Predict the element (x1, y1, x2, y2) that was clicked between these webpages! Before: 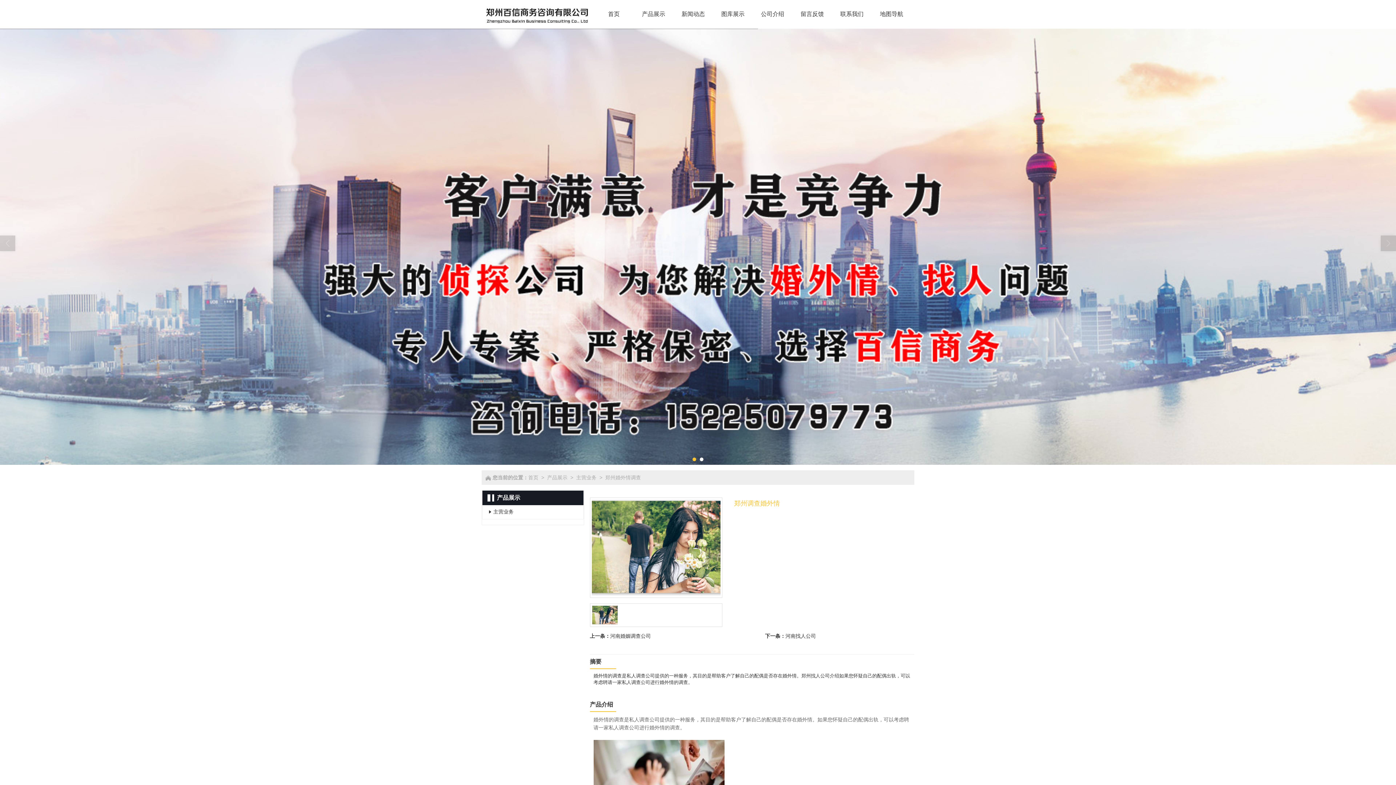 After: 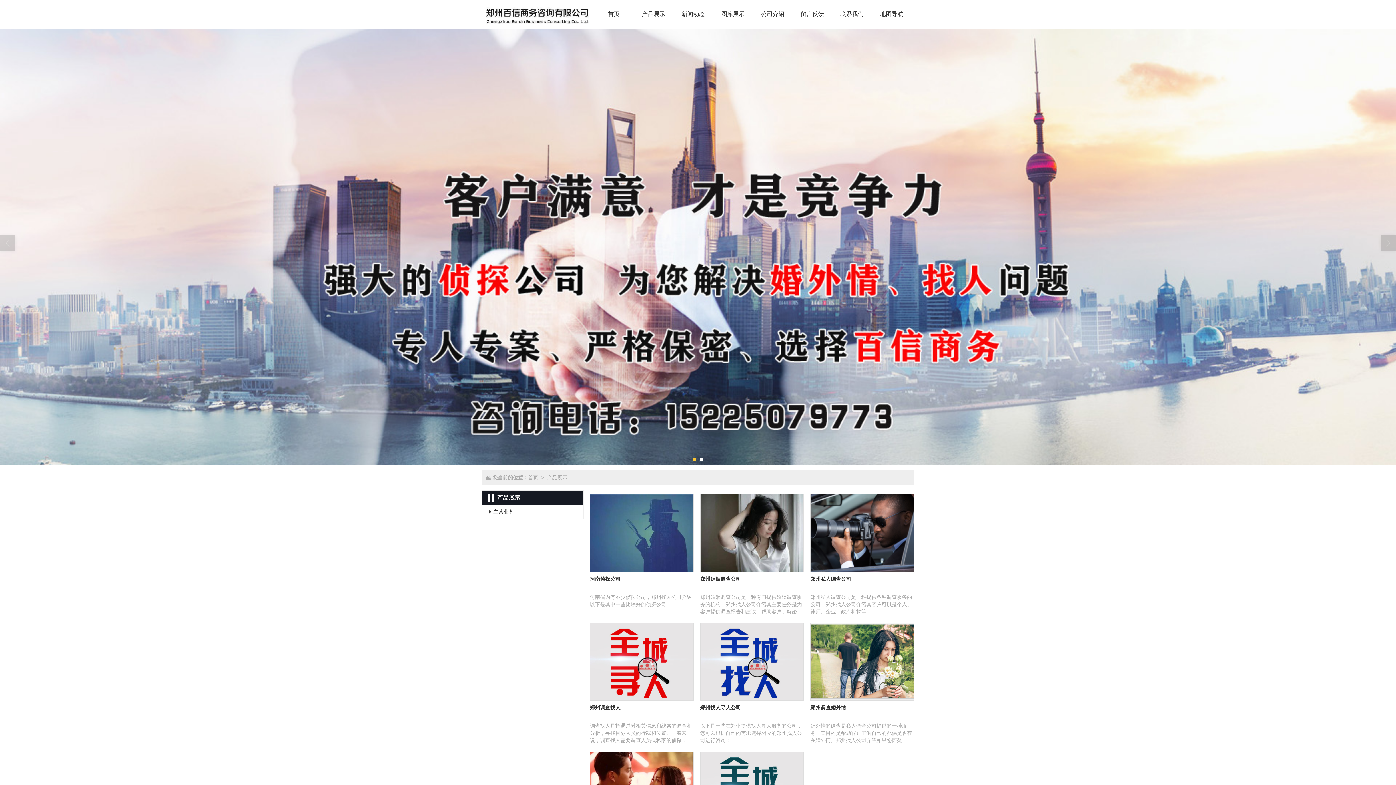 Action: label: 产品展示 bbox: (634, 0, 672, 28)